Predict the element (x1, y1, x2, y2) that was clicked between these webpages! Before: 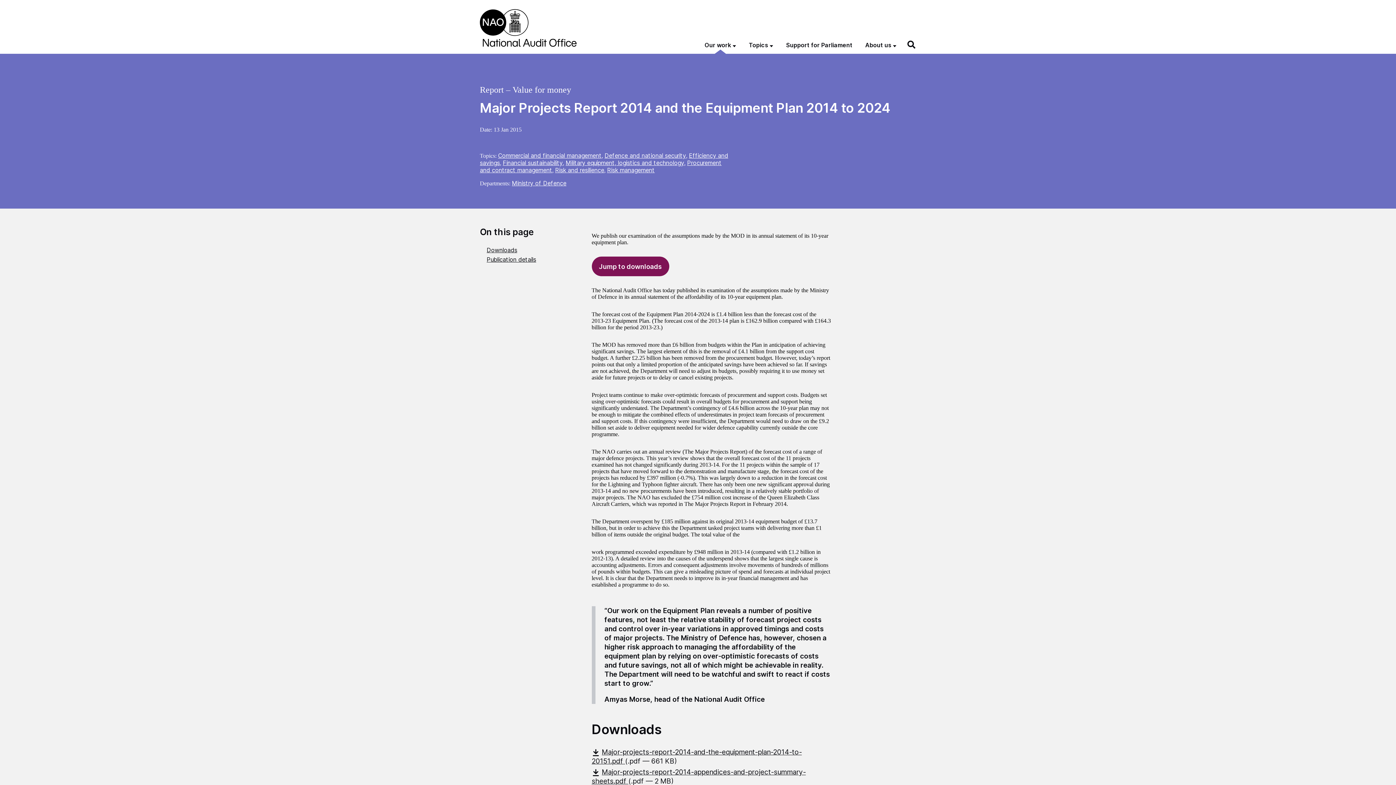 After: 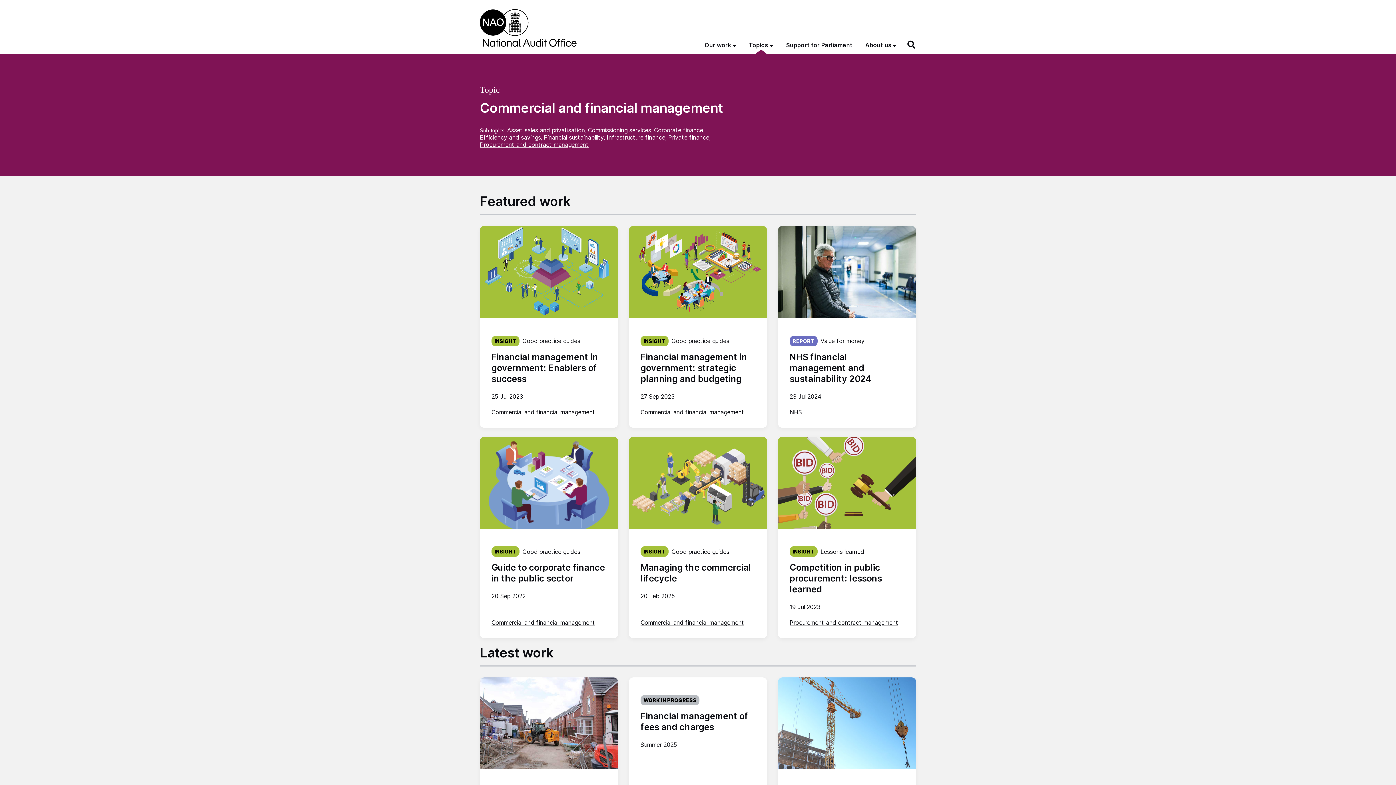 Action: bbox: (498, 152, 601, 159) label: Commercial and financial management